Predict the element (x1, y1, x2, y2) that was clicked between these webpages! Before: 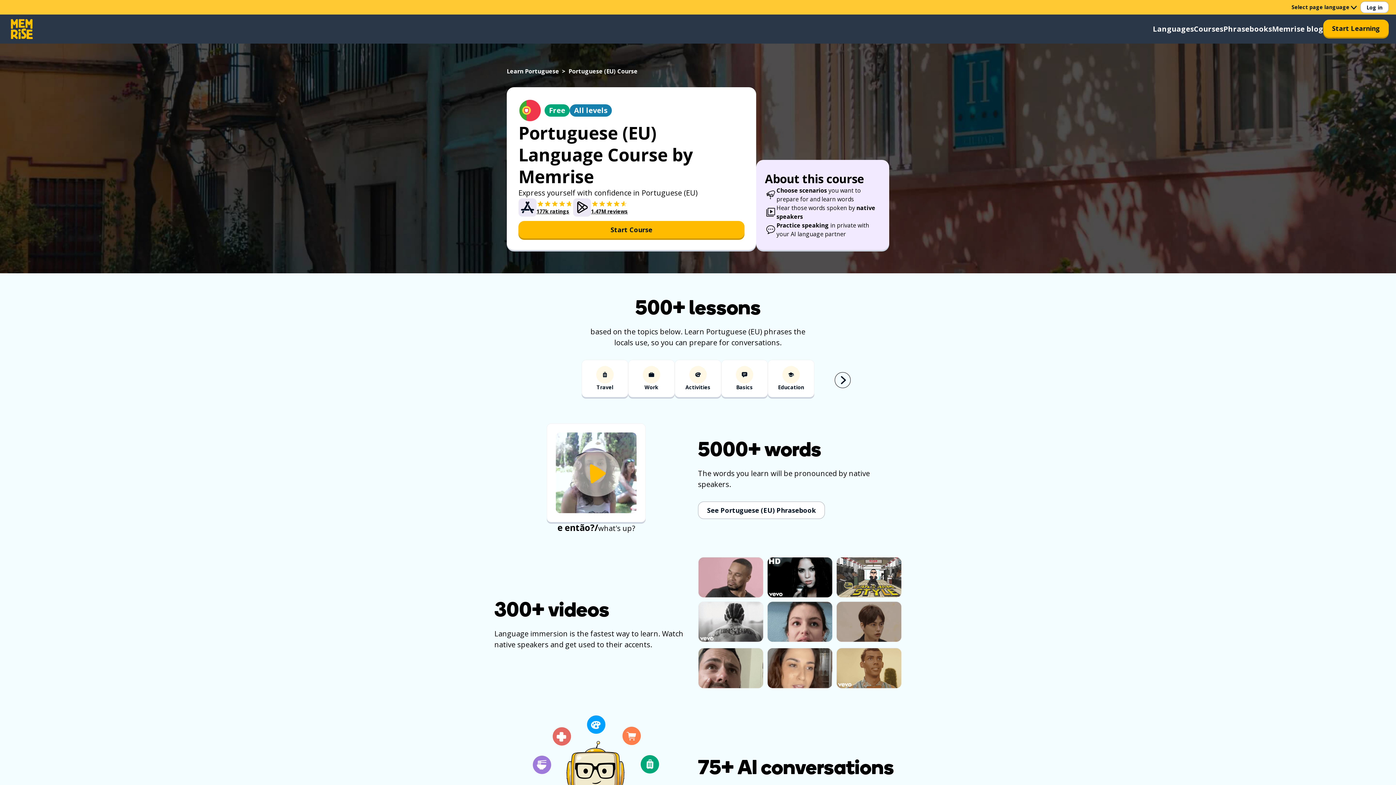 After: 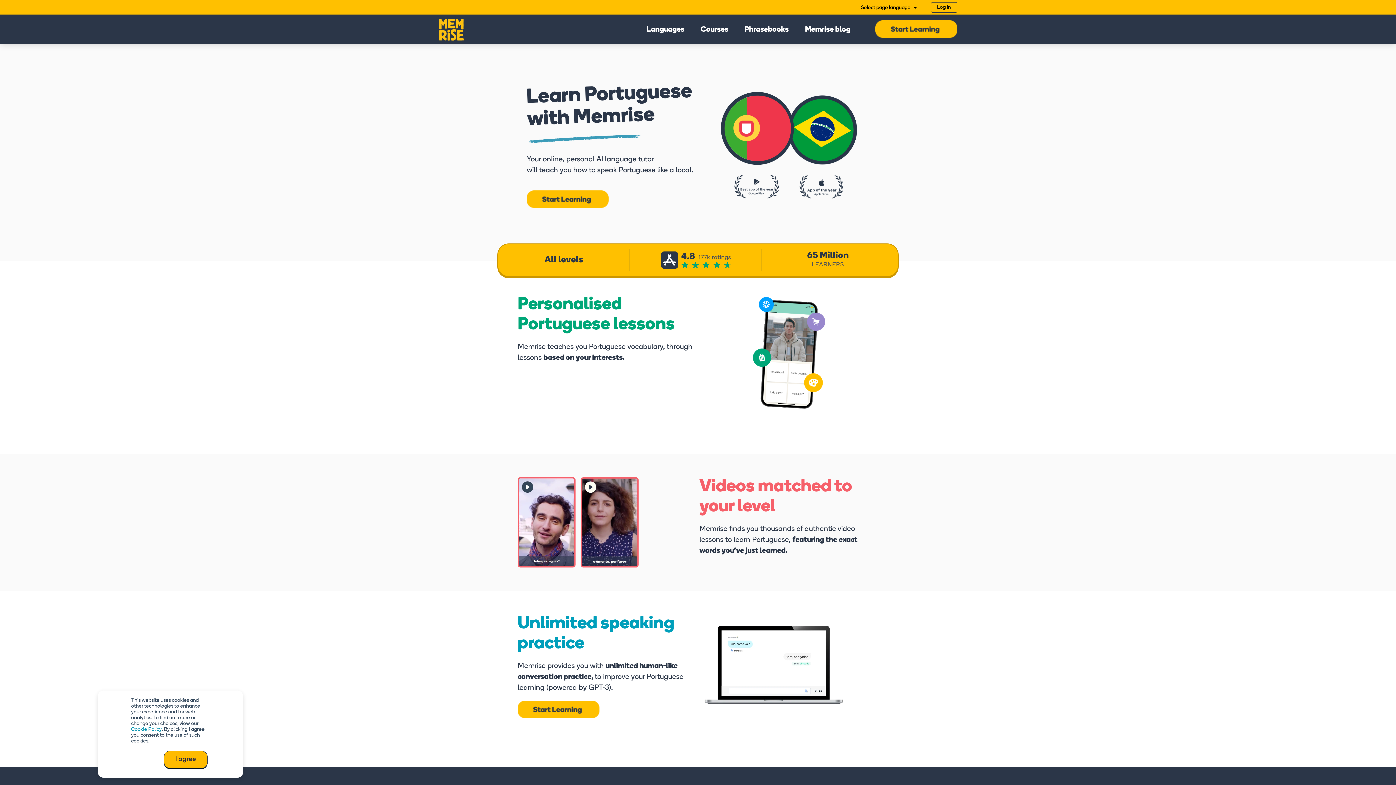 Action: label: Learn Portuguese bbox: (506, 67, 559, 75)